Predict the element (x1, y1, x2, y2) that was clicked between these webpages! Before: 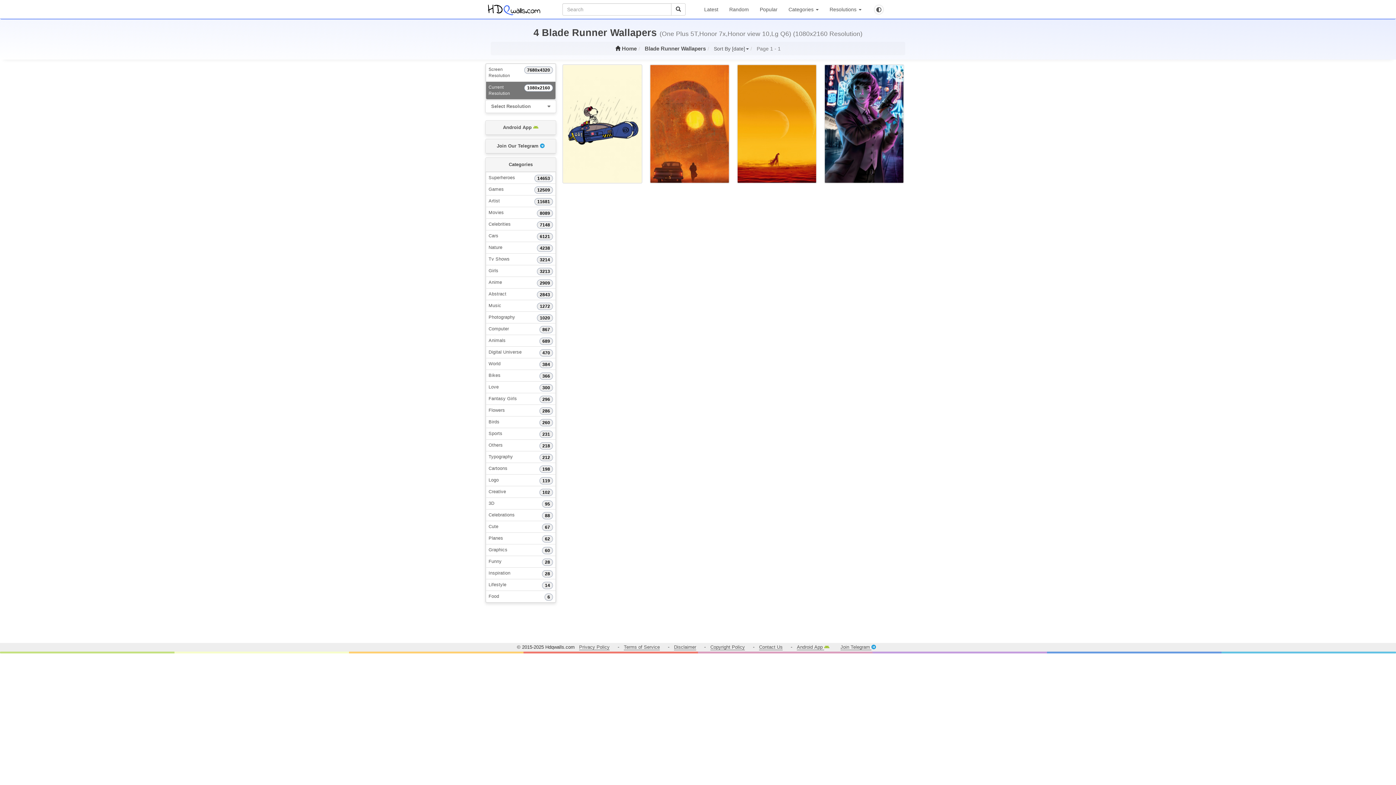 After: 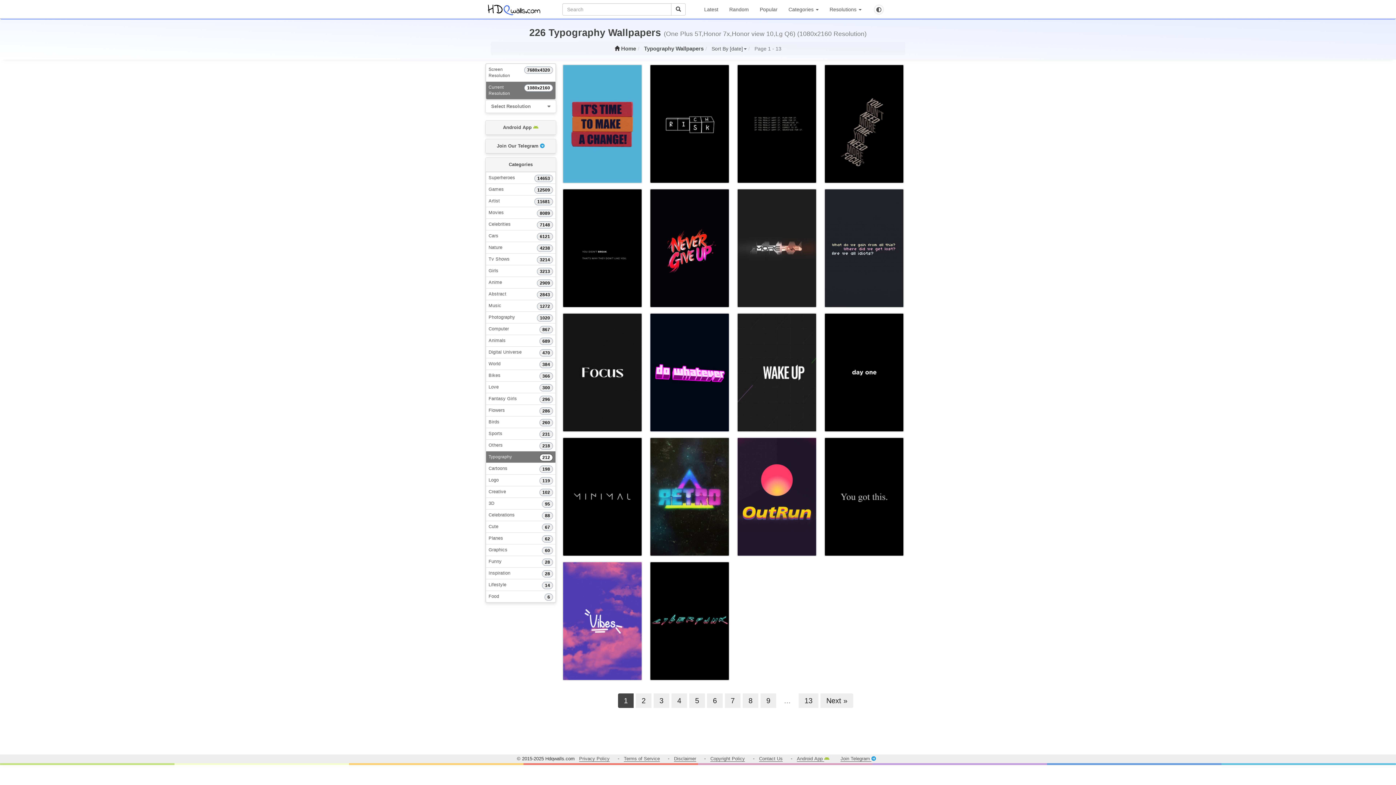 Action: bbox: (485, 451, 556, 463) label: 212
Typography